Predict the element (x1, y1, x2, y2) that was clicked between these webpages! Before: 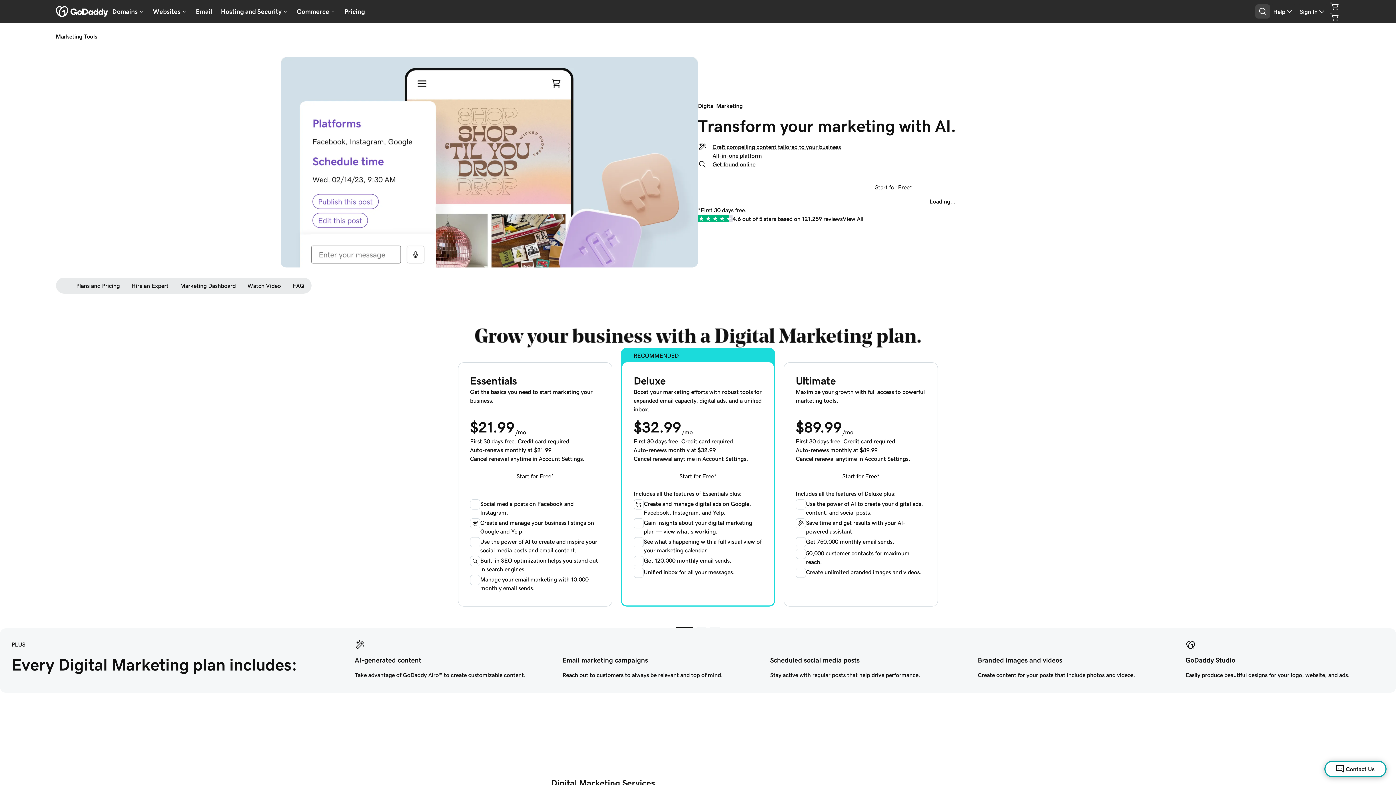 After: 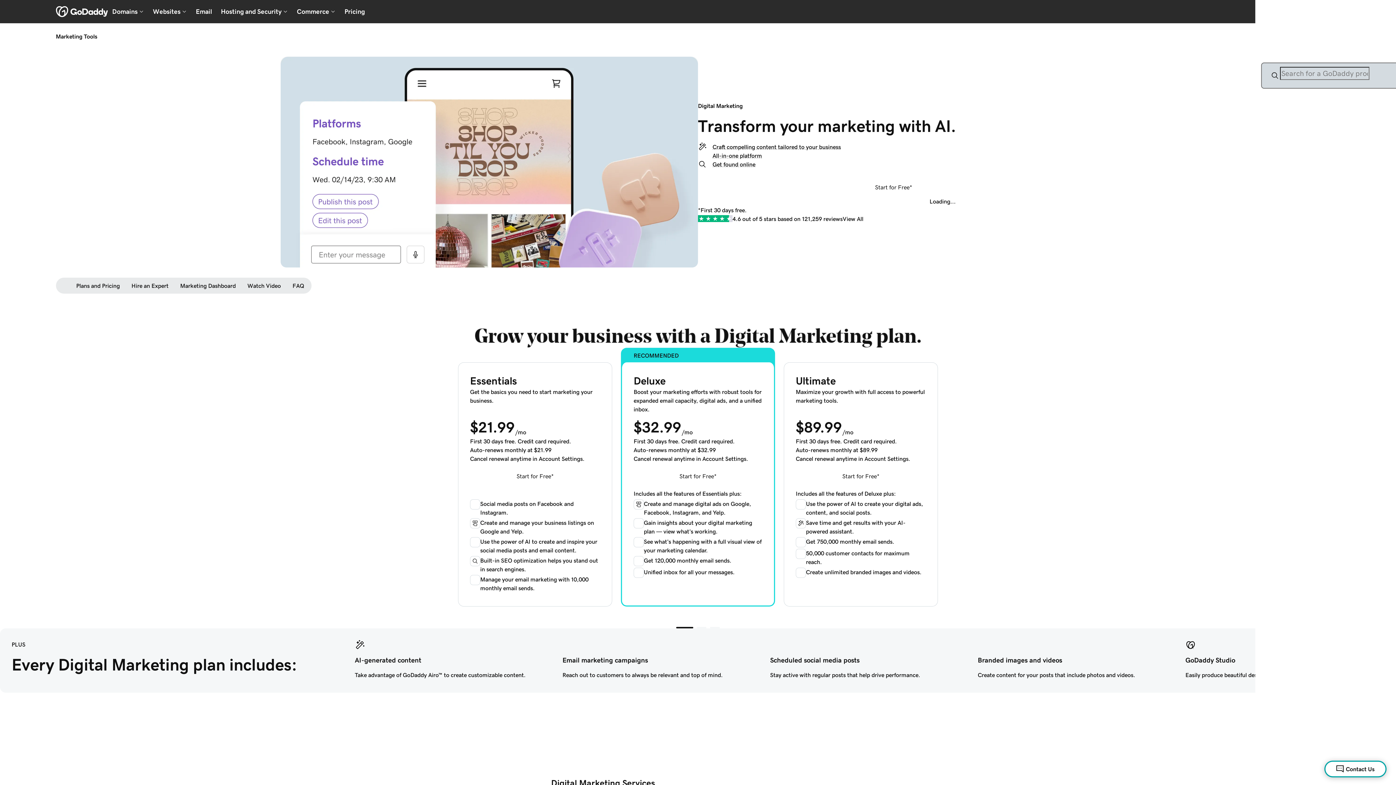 Action: label: Open Search Tray bbox: (1255, 4, 1270, 18)